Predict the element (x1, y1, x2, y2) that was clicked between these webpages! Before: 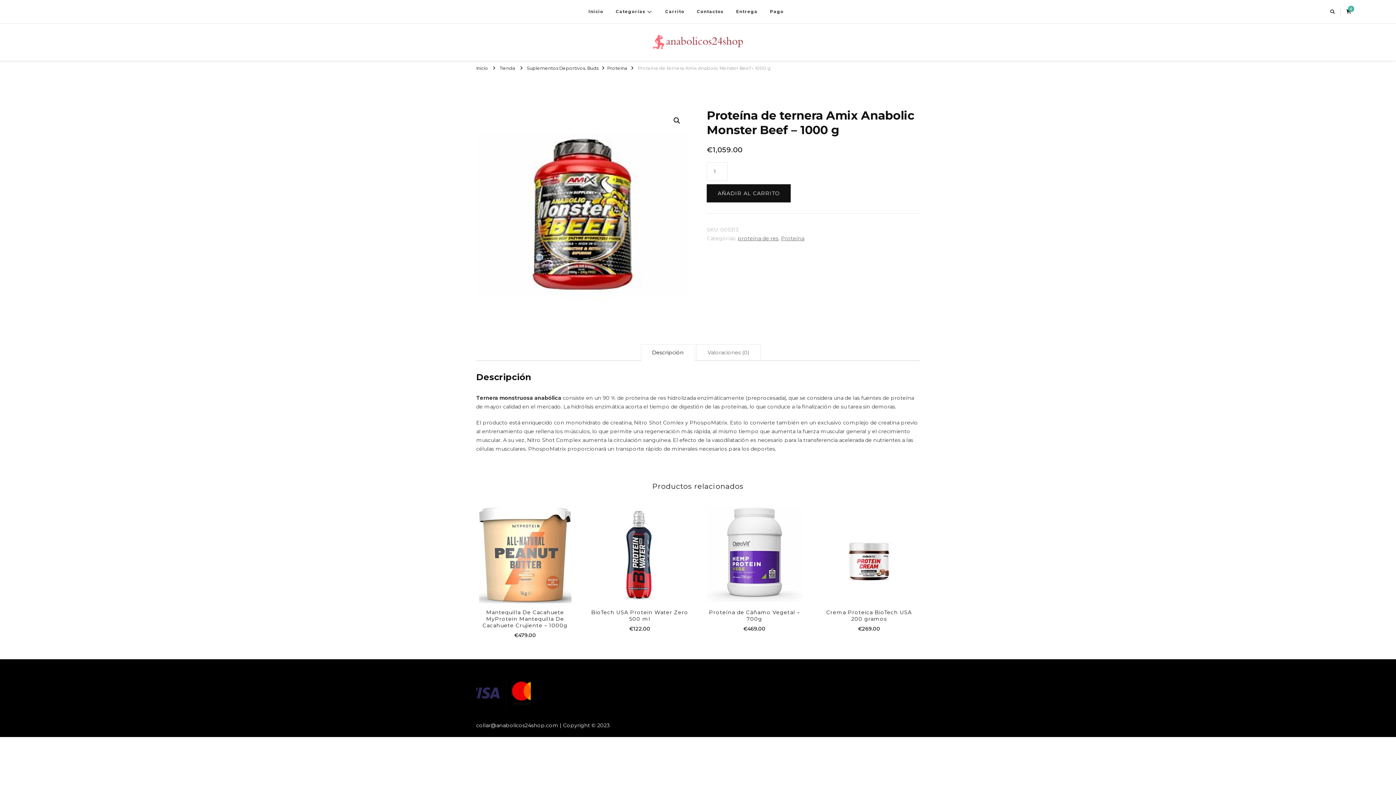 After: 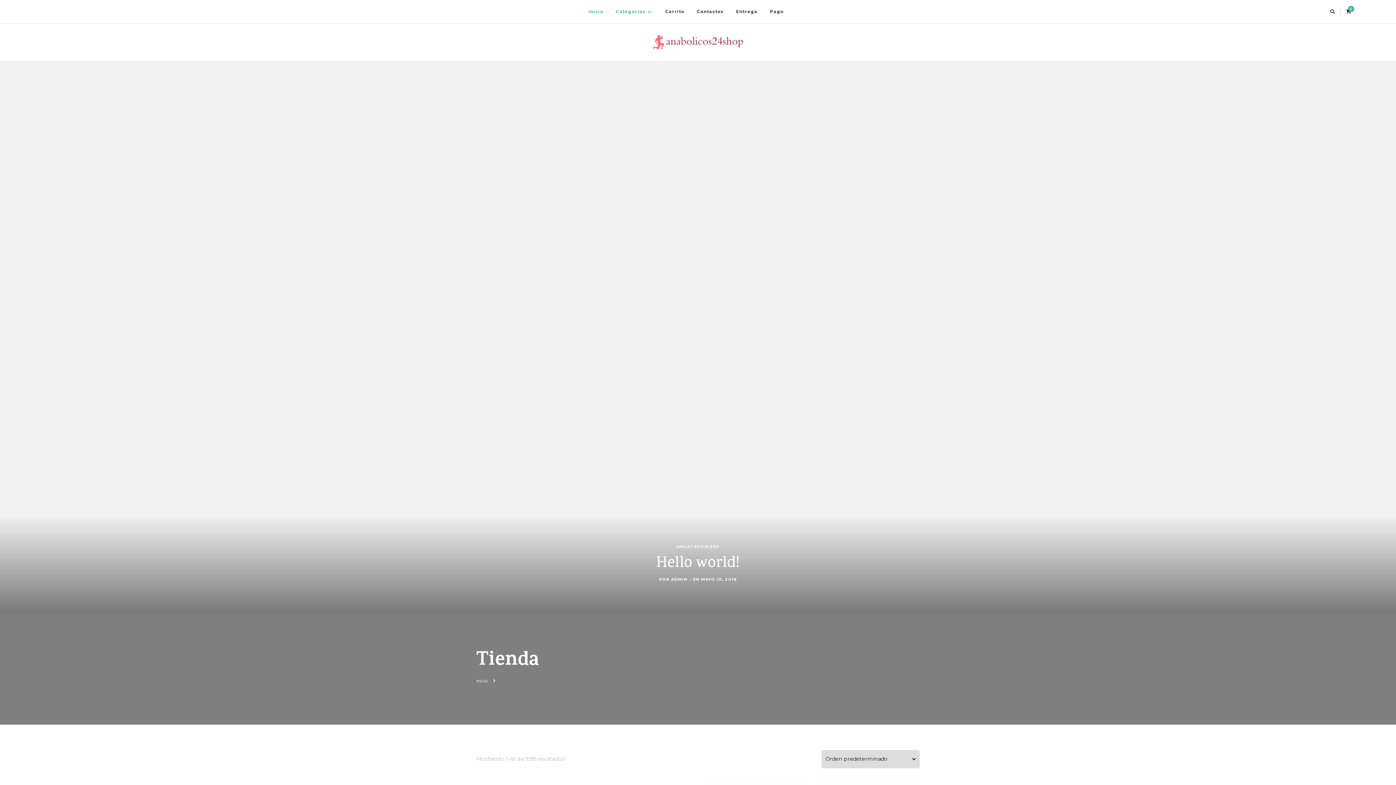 Action: label: Inicio bbox: (476, 65, 488, 71)